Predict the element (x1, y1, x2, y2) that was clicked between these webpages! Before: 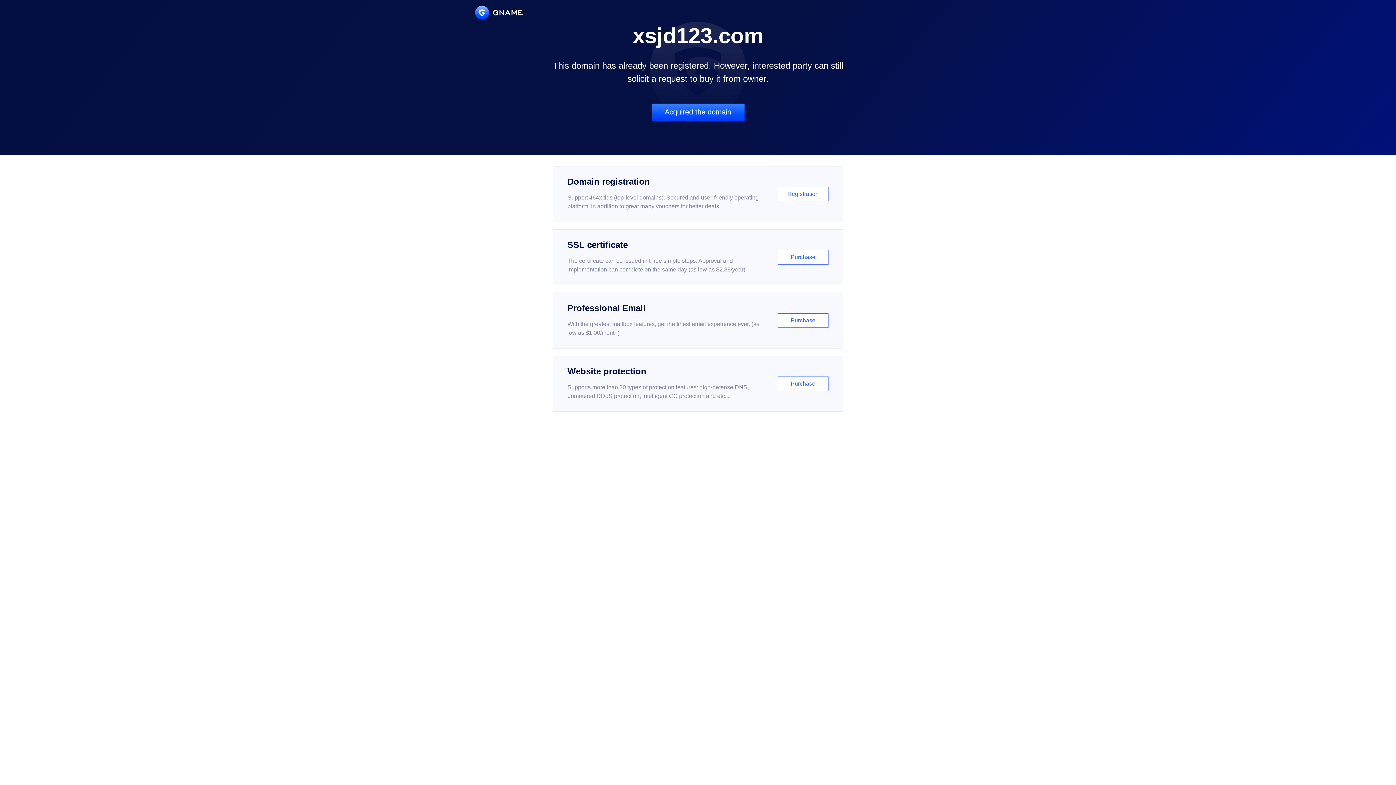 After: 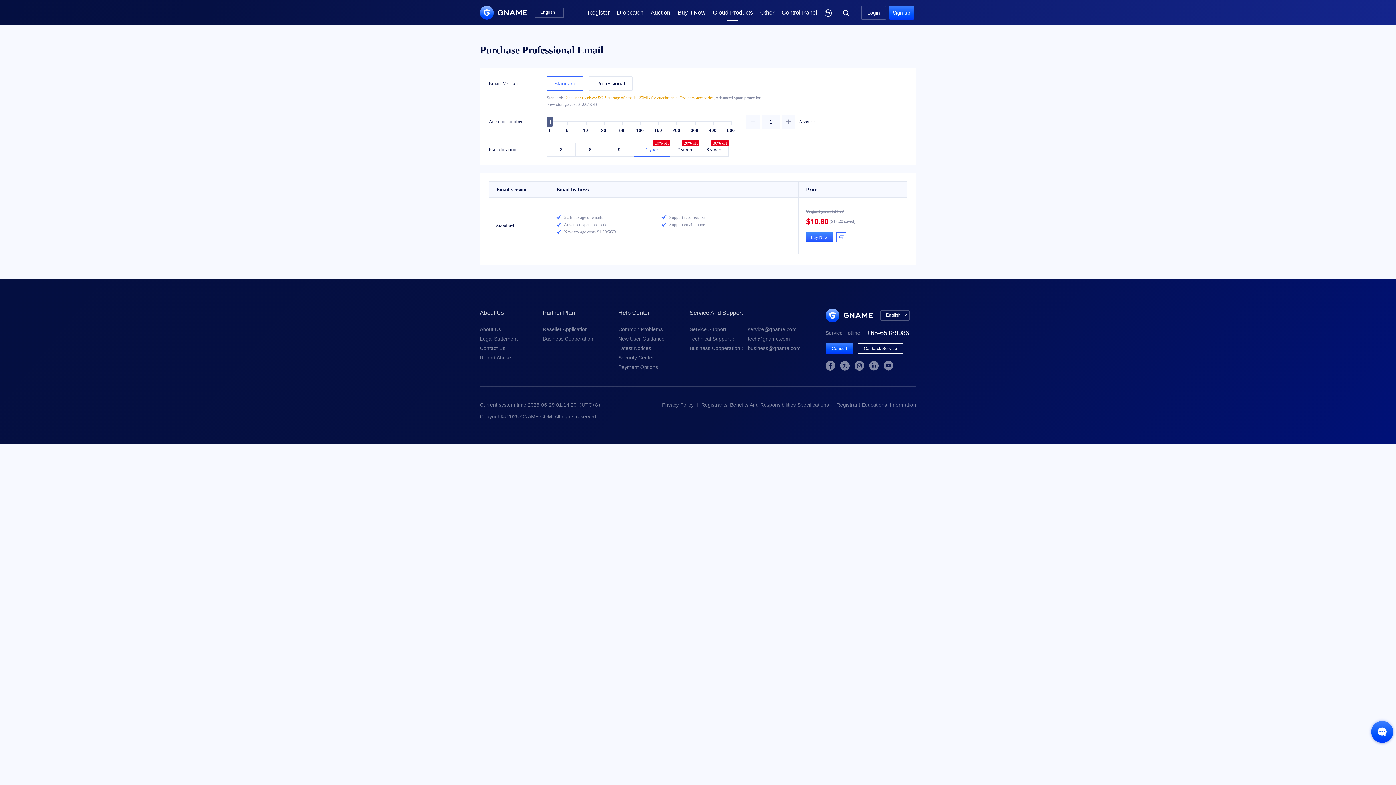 Action: bbox: (552, 292, 843, 348) label: Professional Email

With the greatest mailbox features, get the finest email experience ever. (as low as $1.00/month)

Purchase